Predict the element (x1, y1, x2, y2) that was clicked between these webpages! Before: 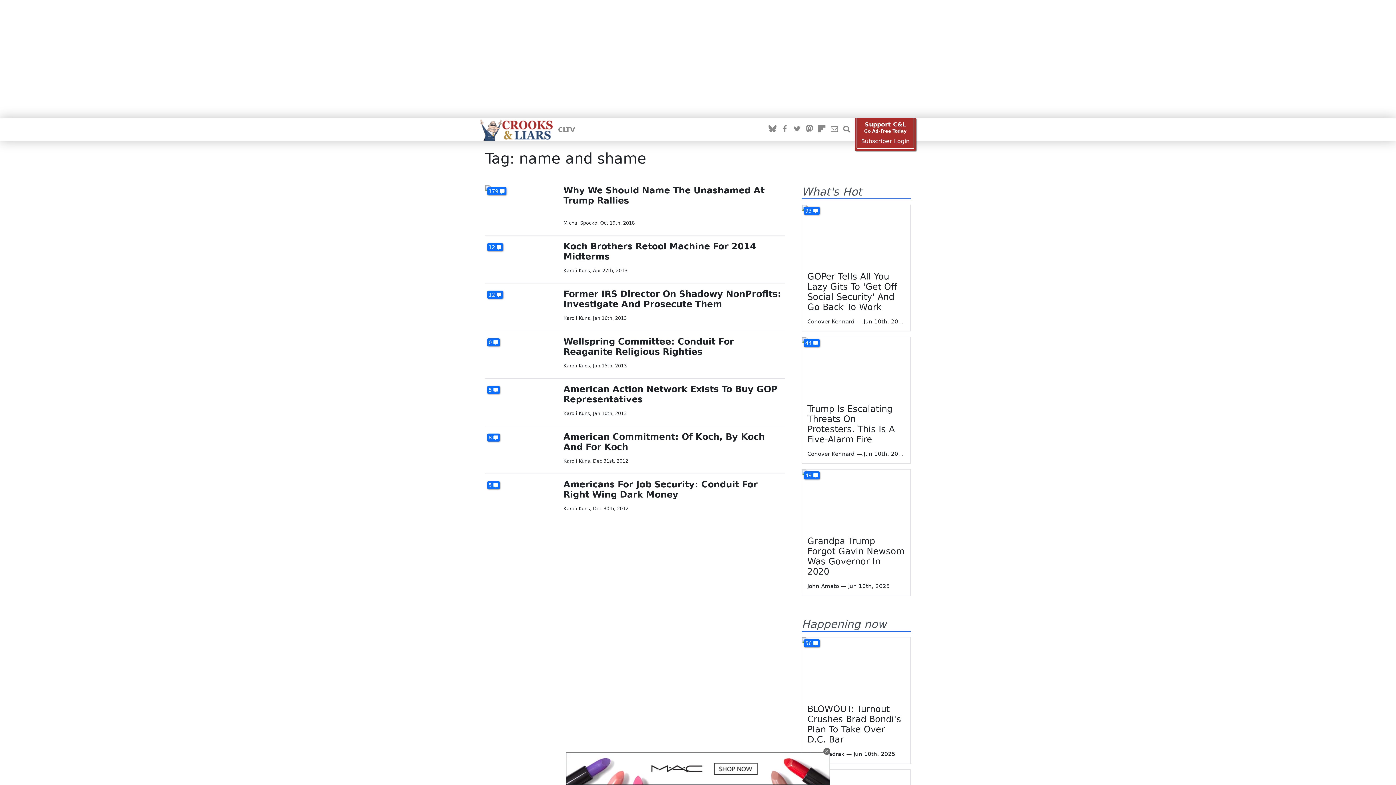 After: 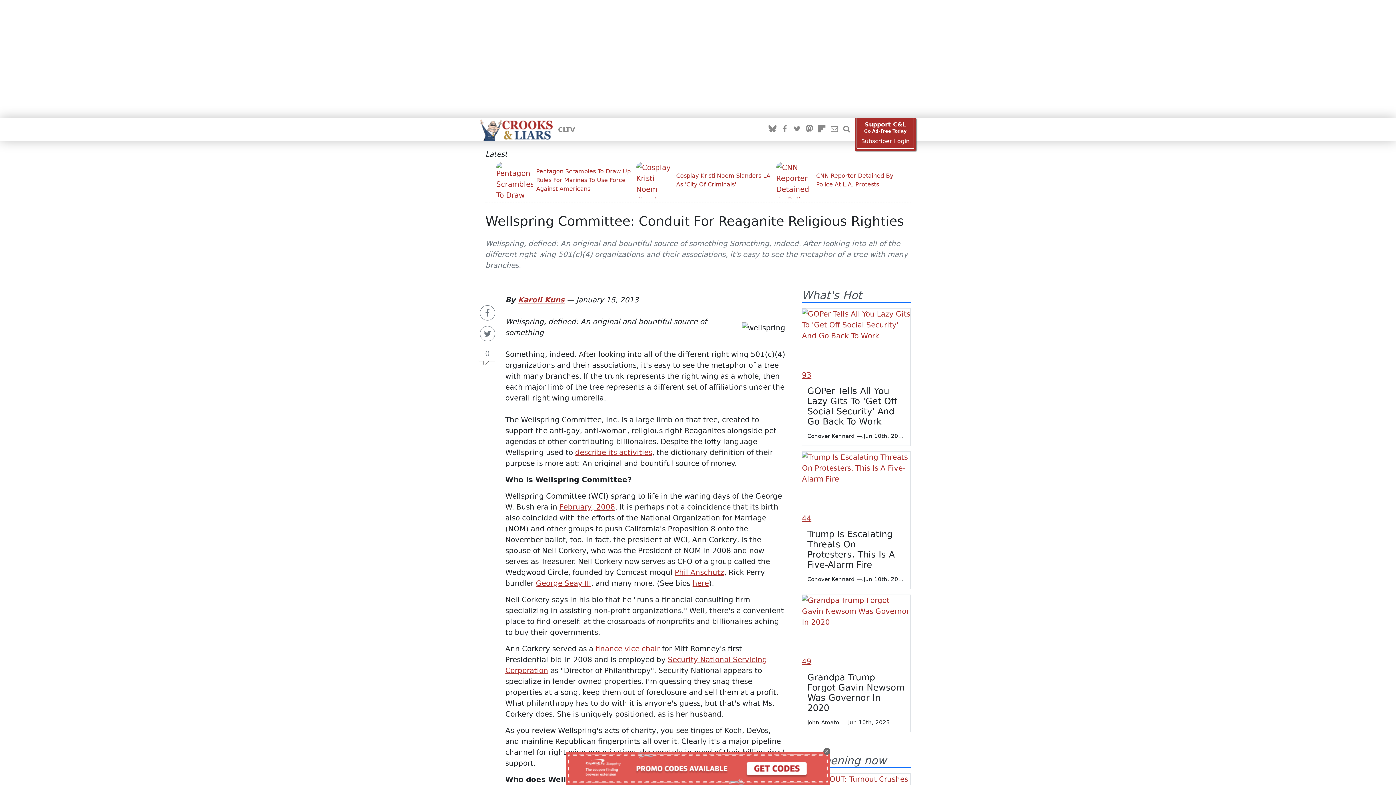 Action: bbox: (563, 336, 734, 357) label: Wellspring Committee: Conduit For Reaganite Religious Righties